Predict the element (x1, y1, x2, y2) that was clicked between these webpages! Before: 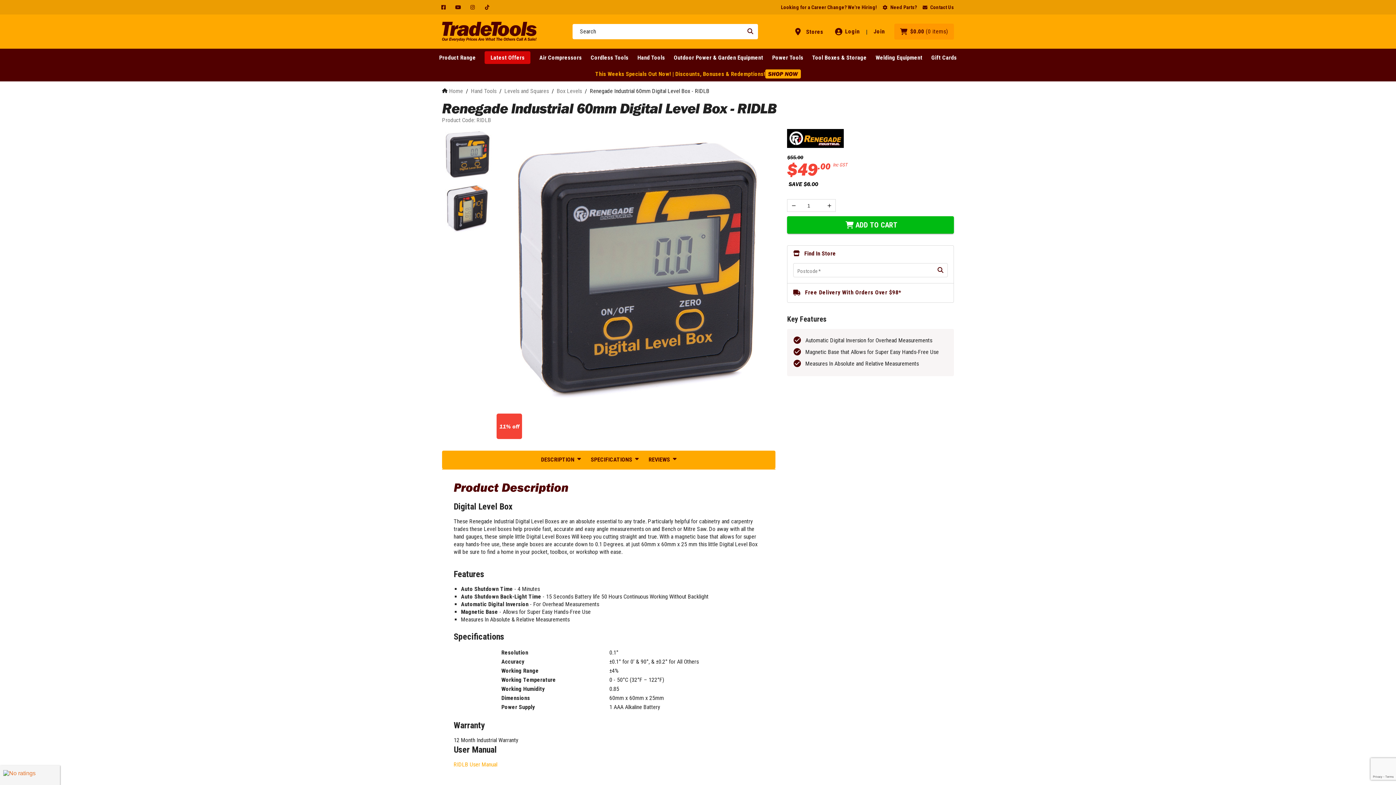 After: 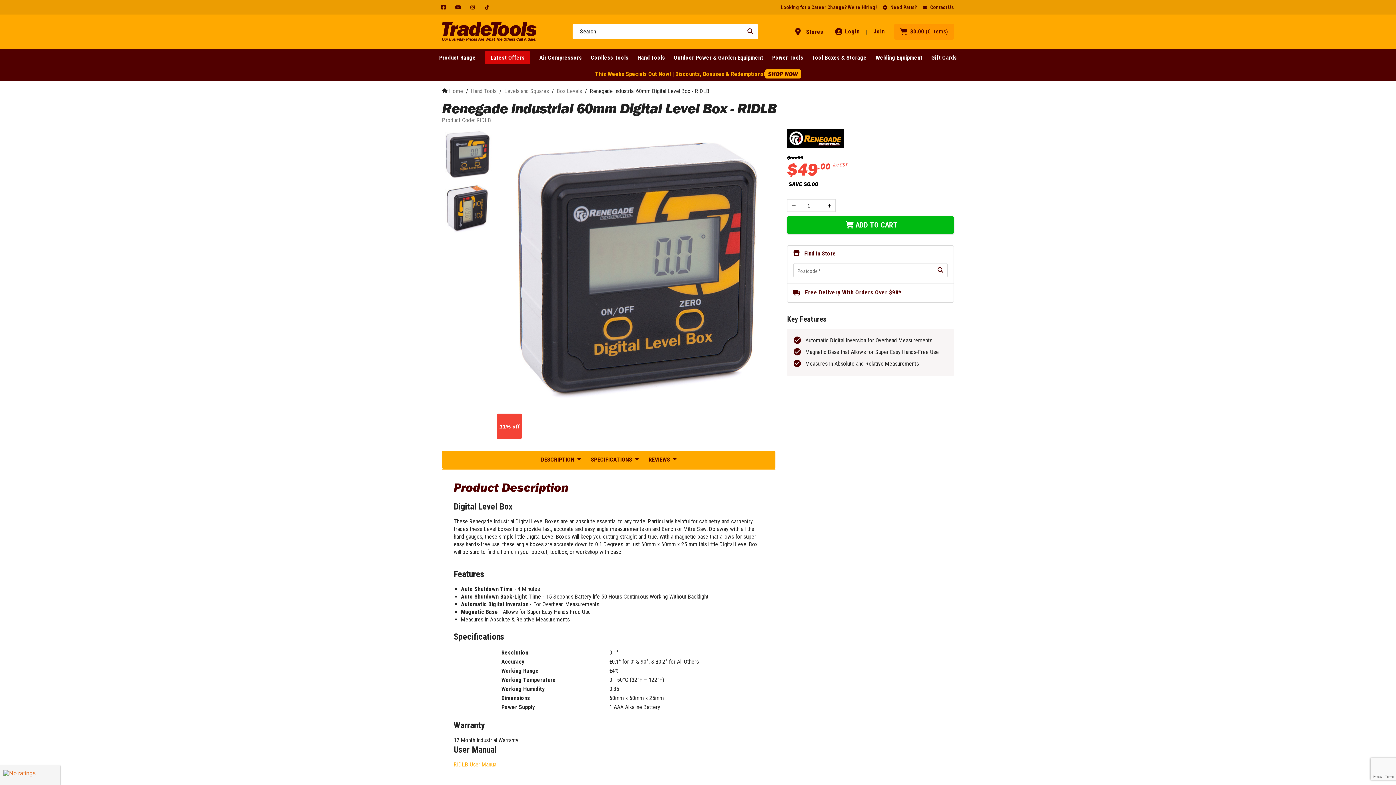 Action: bbox: (450, 0, 465, 14) label: YouTube